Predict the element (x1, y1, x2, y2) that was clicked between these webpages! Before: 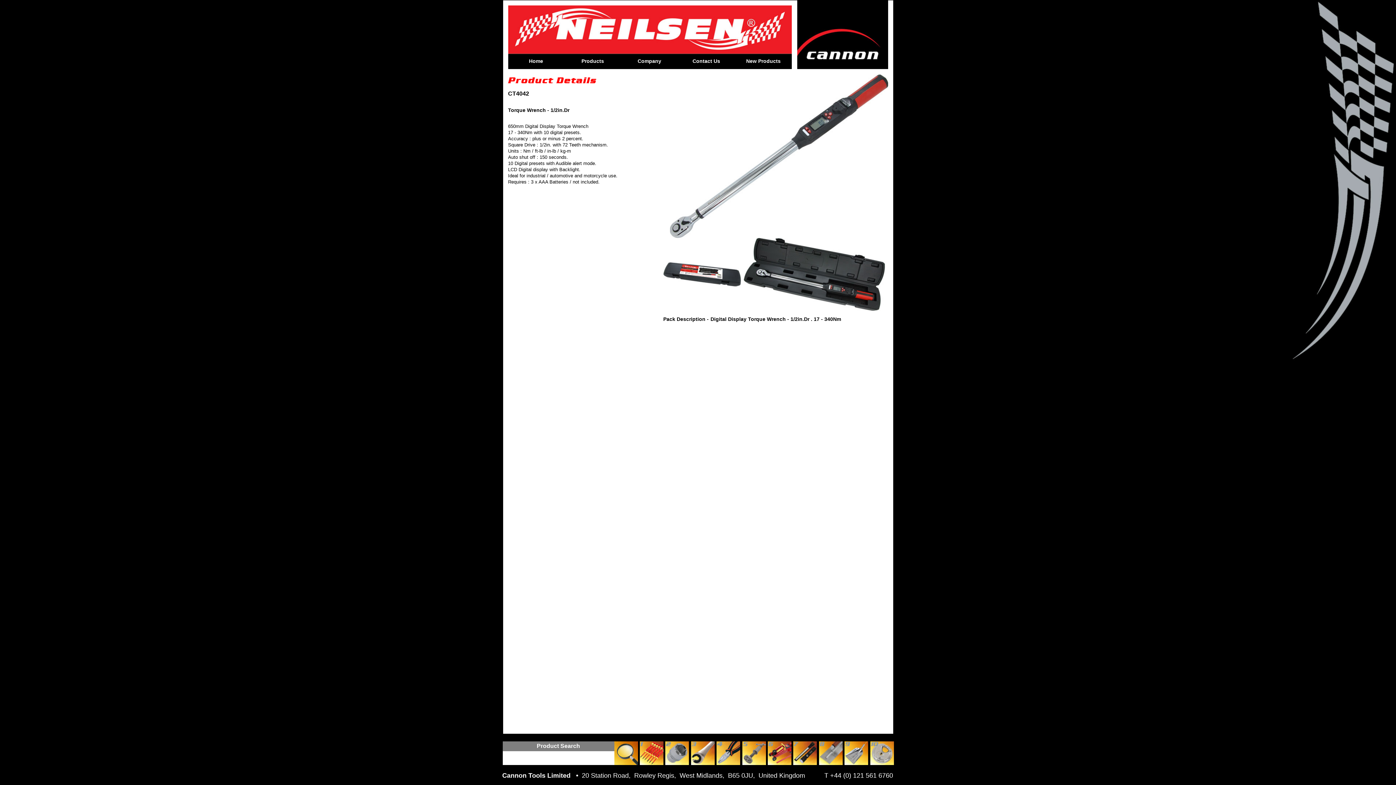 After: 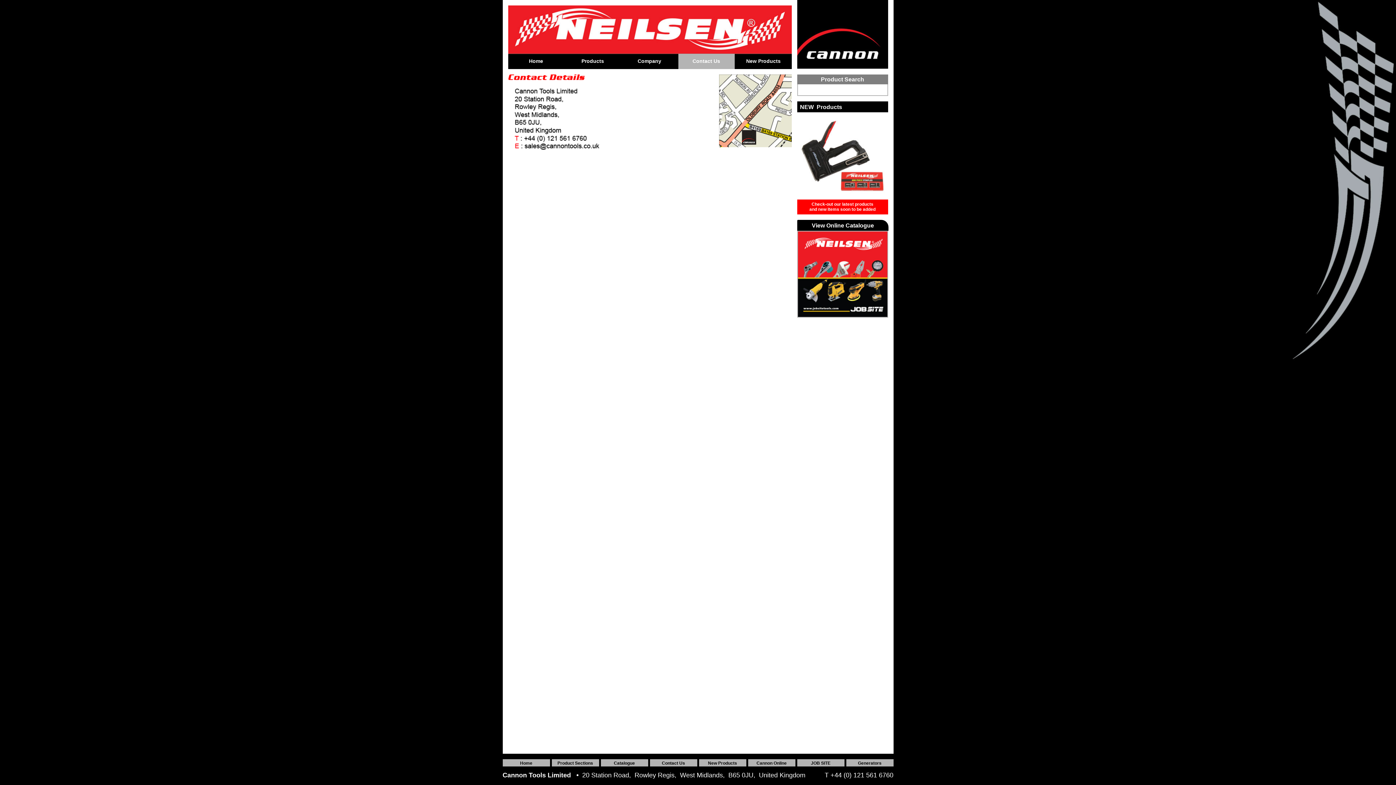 Action: bbox: (678, 53, 734, 69) label: Contact Us